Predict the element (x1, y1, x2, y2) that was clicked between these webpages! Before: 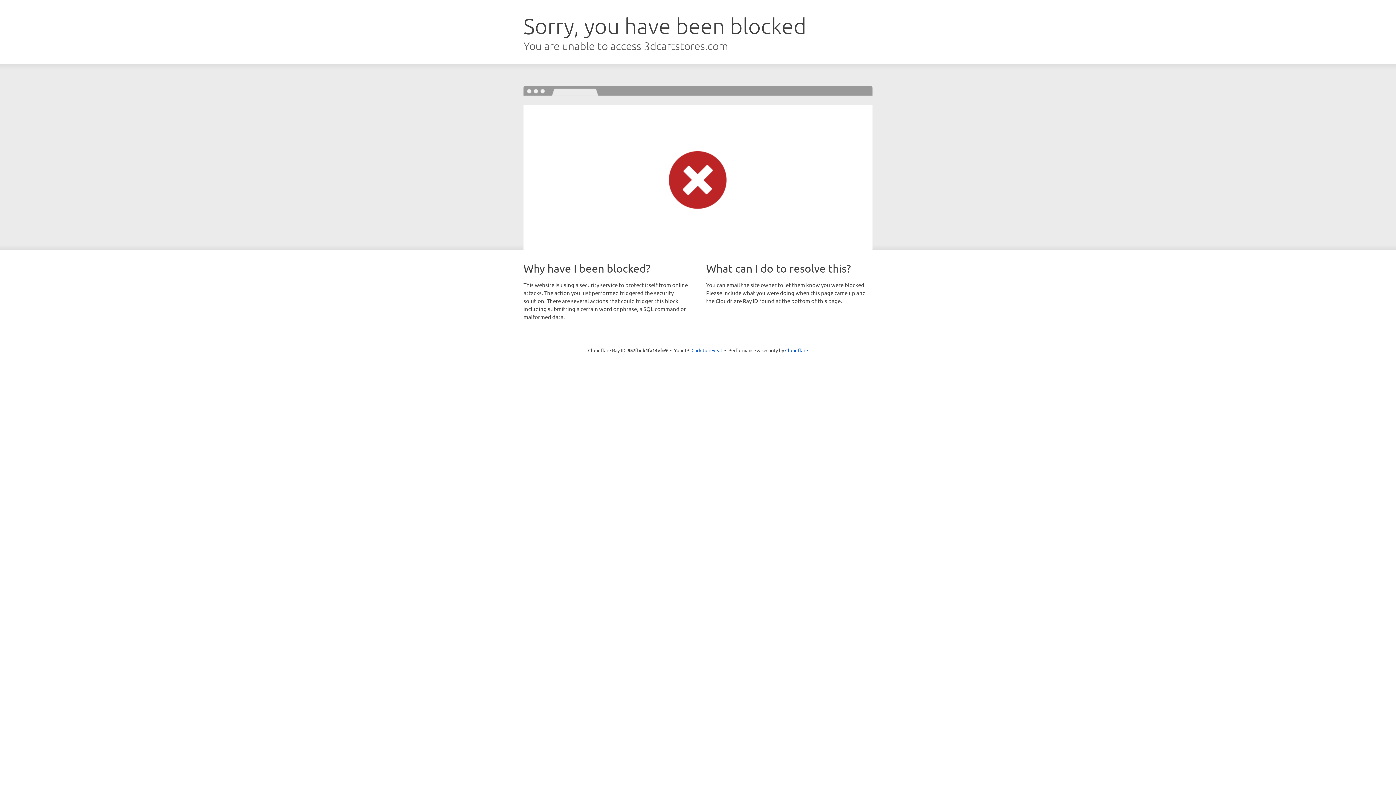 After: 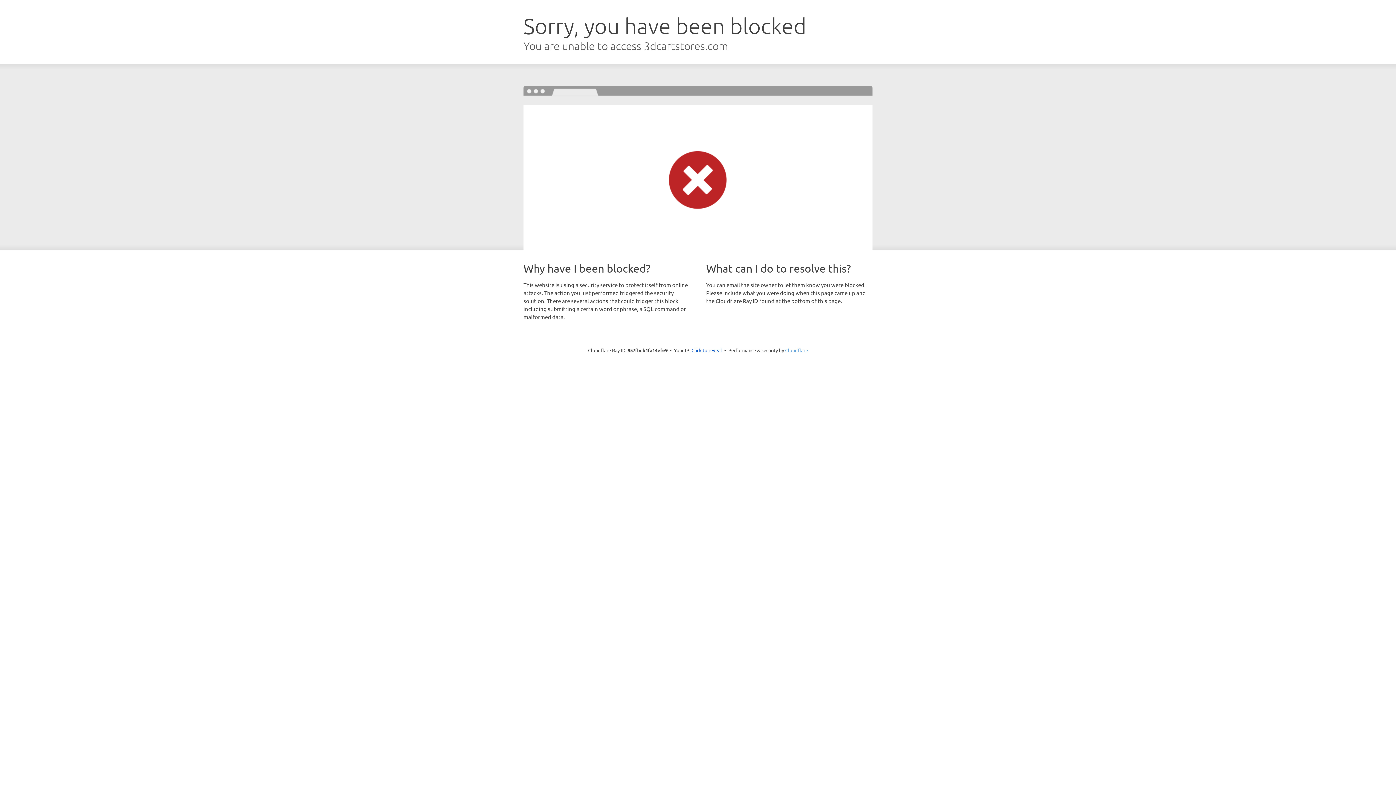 Action: label: Cloudflare bbox: (785, 347, 808, 353)